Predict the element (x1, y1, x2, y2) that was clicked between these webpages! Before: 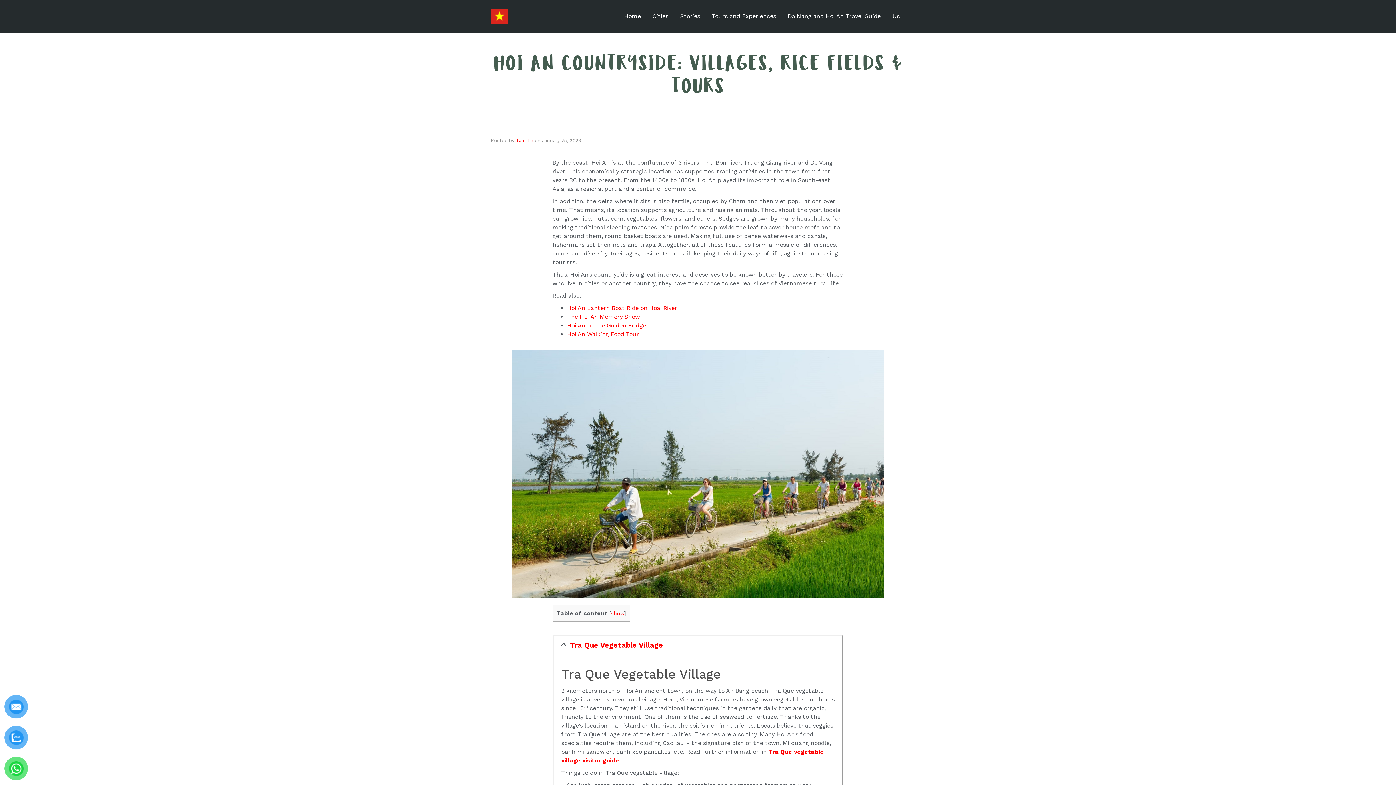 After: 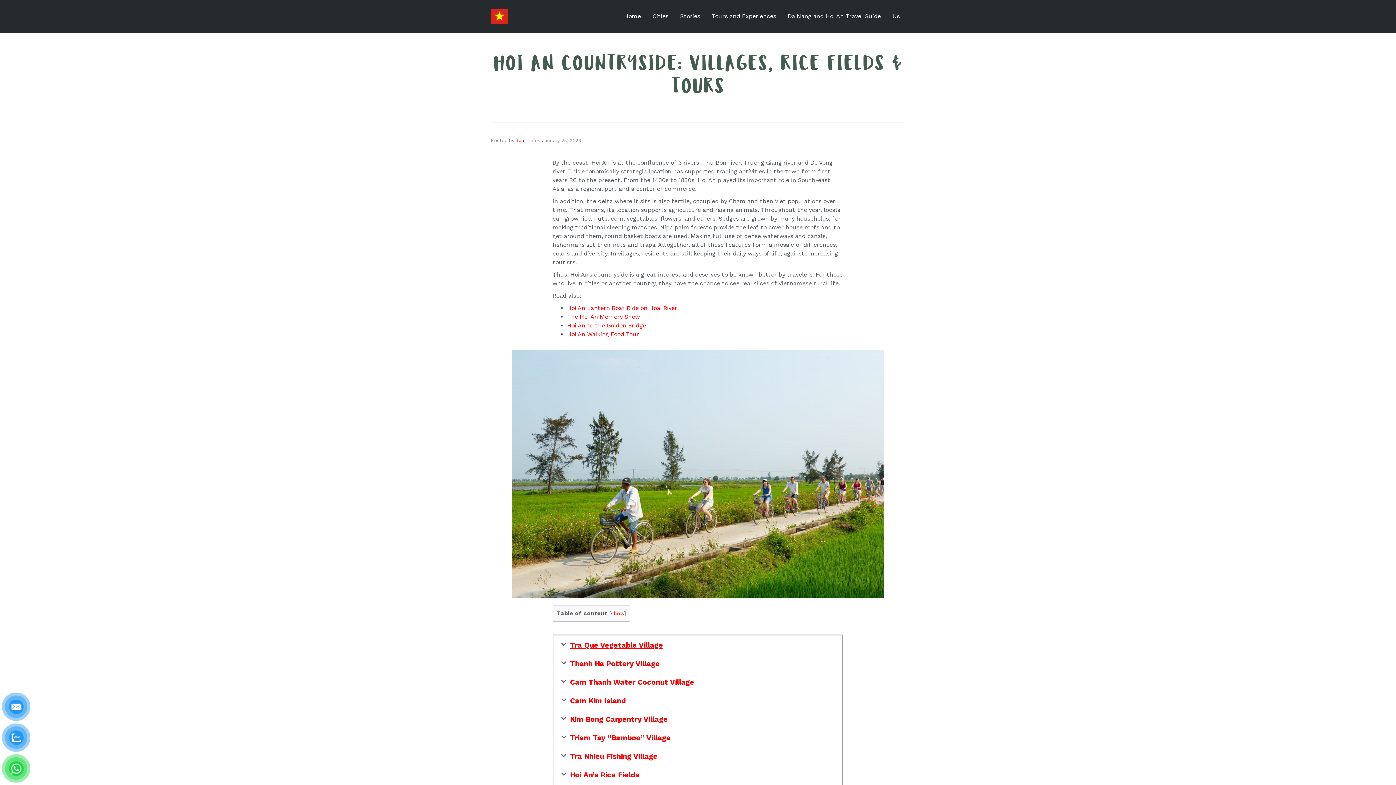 Action: label: Tra Que Vegetable Village bbox: (570, 641, 663, 649)